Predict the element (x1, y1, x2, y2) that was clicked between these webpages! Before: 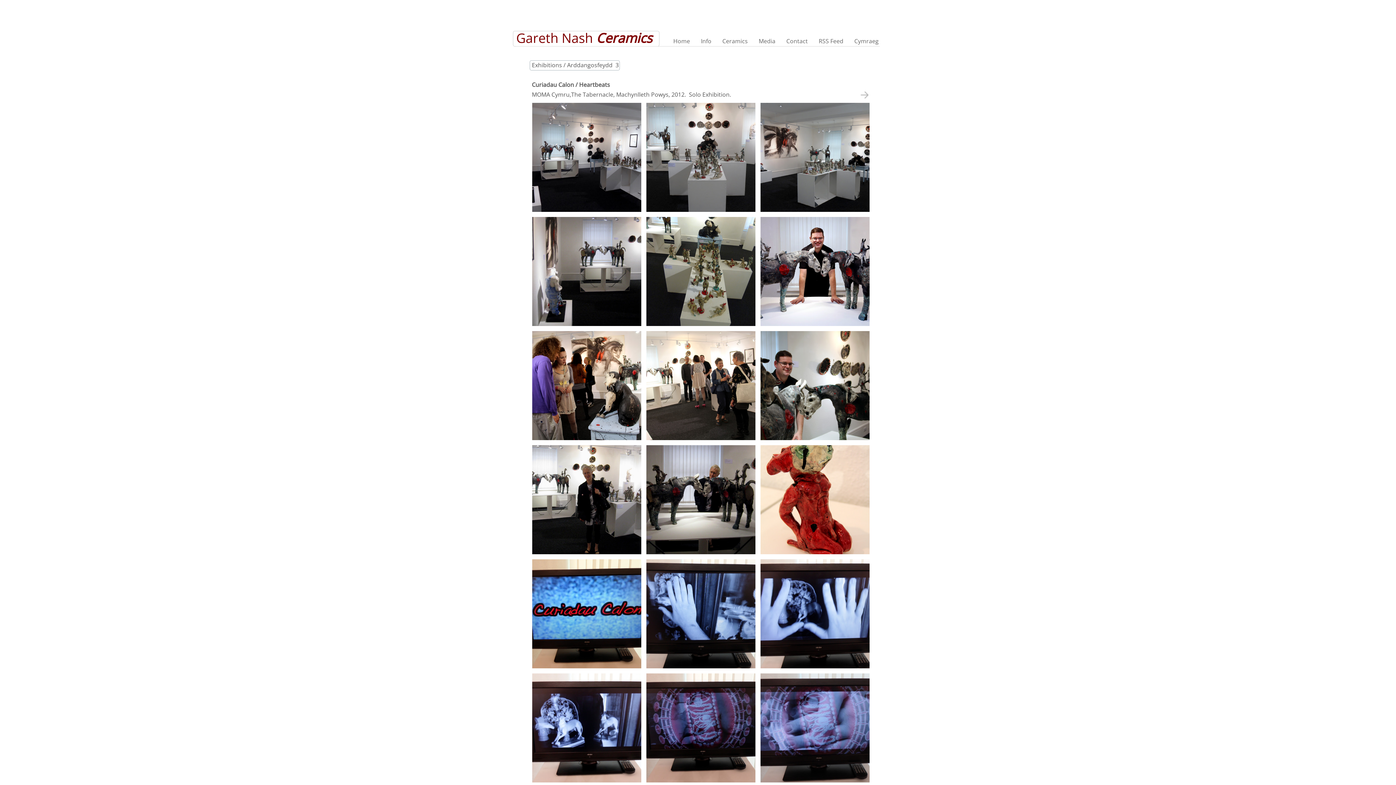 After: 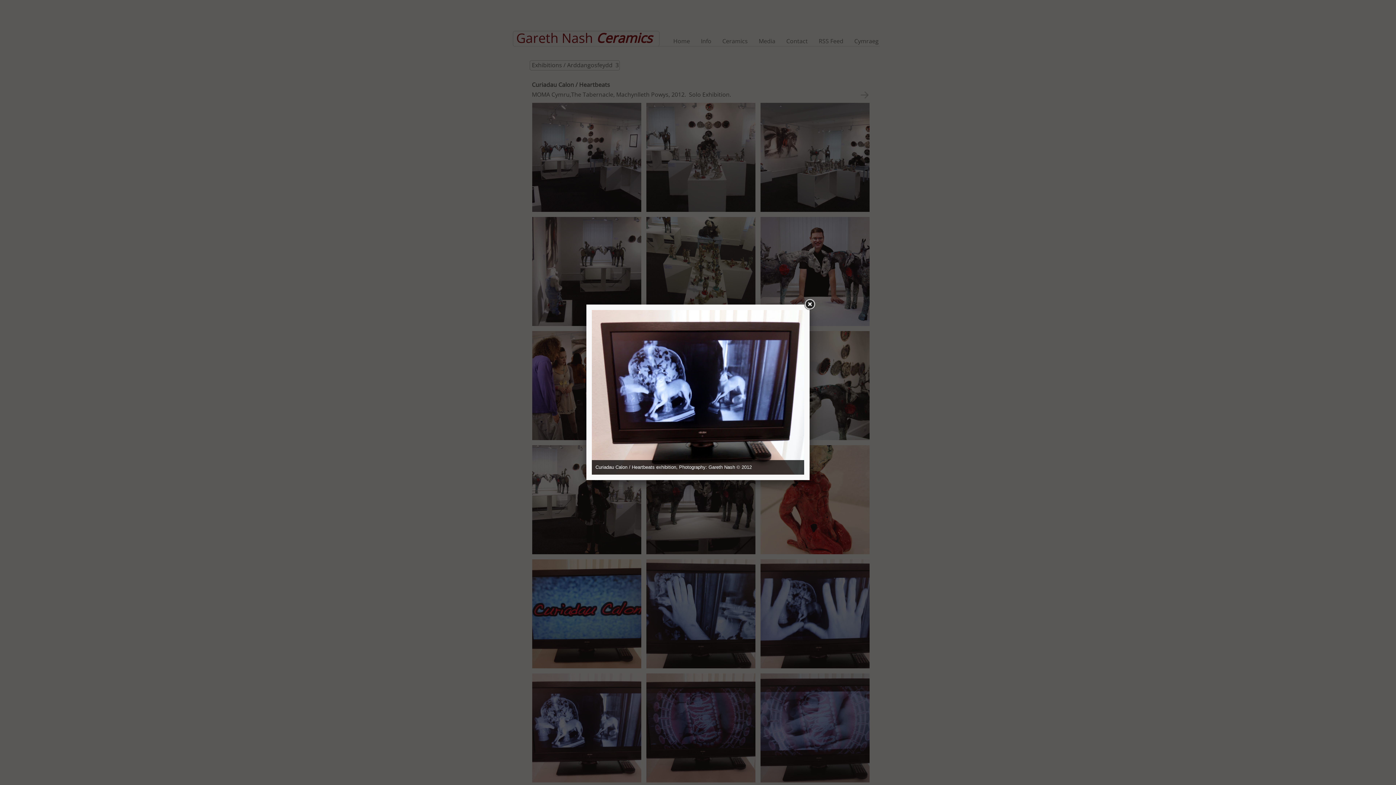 Action: bbox: (532, 673, 641, 782)